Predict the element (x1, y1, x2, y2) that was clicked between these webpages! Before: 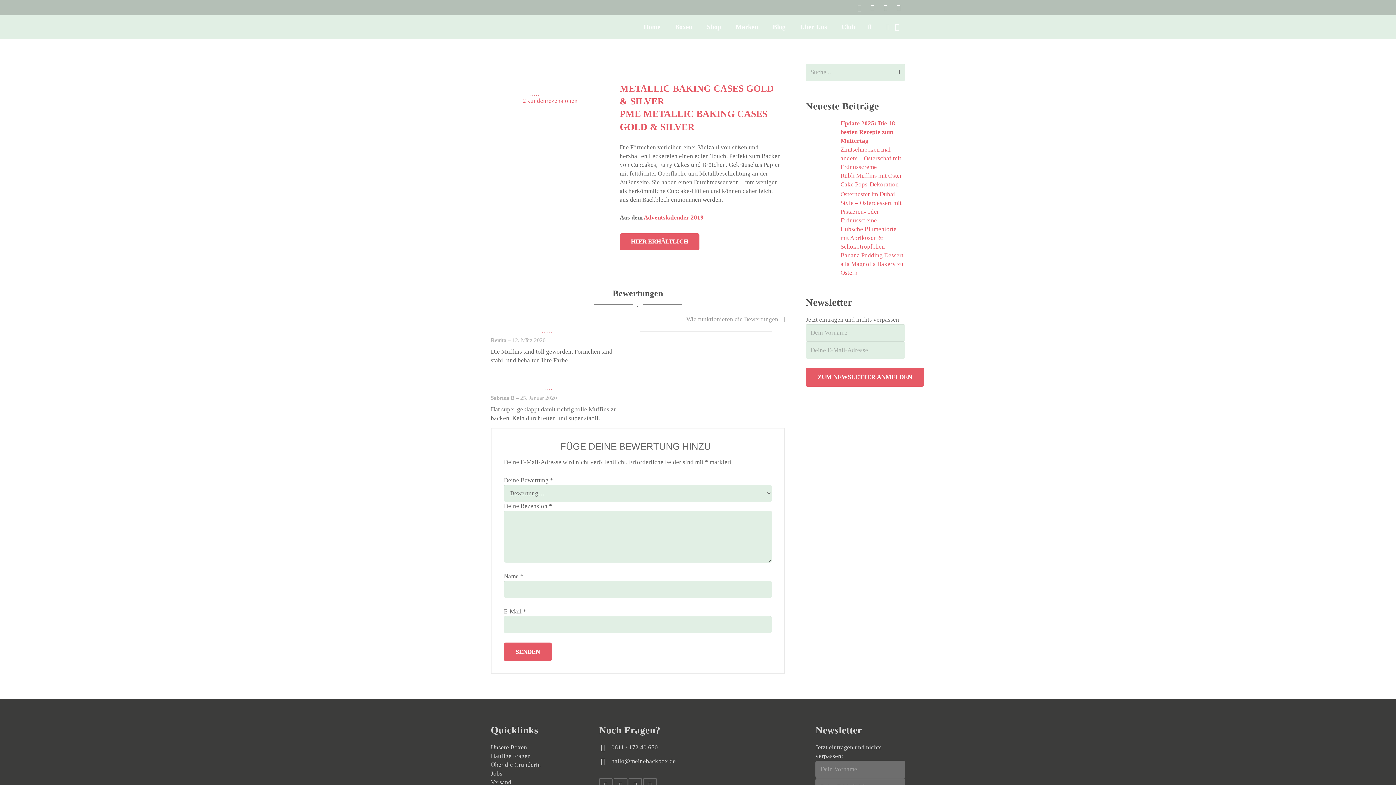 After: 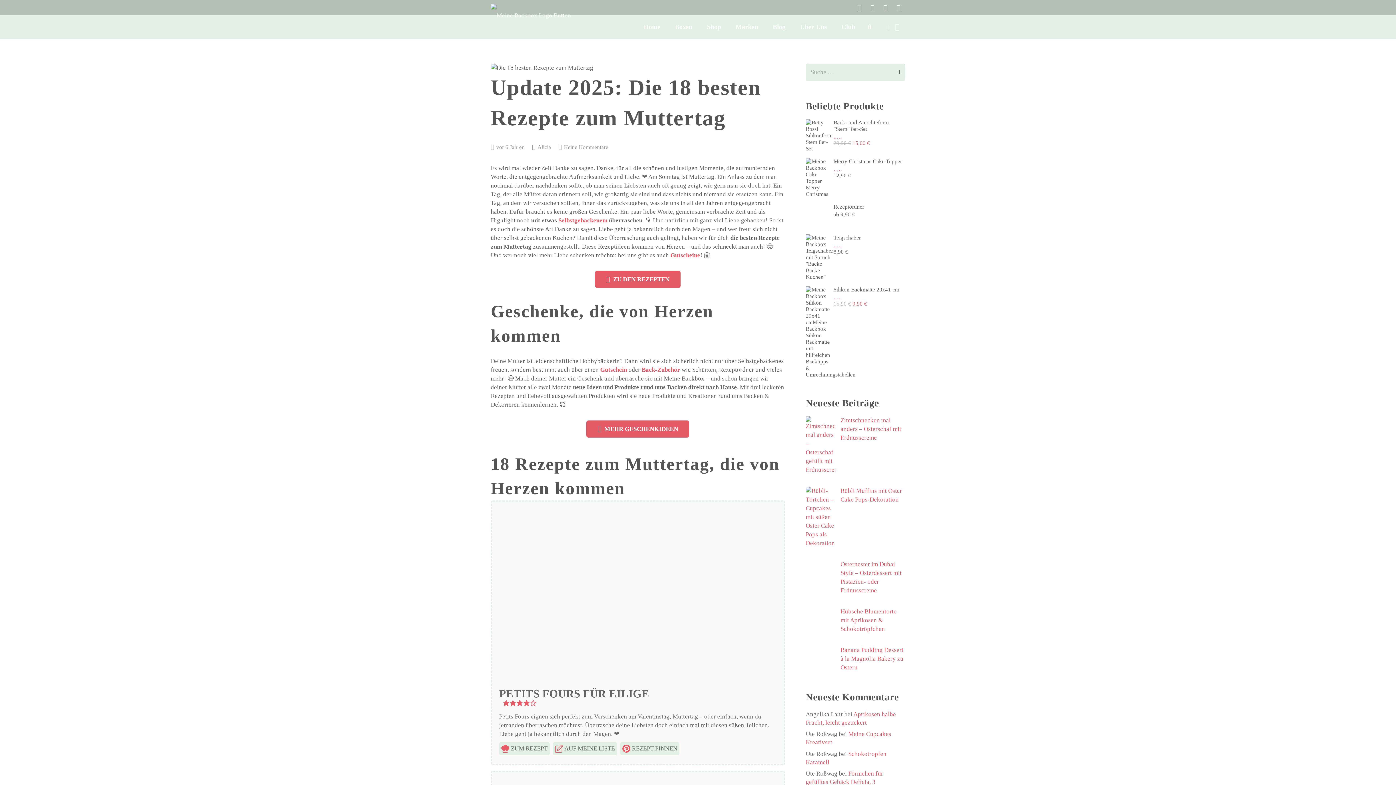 Action: bbox: (840, 119, 895, 144) label: Update 2025: Die 18 besten Rezepte zum Muttertag